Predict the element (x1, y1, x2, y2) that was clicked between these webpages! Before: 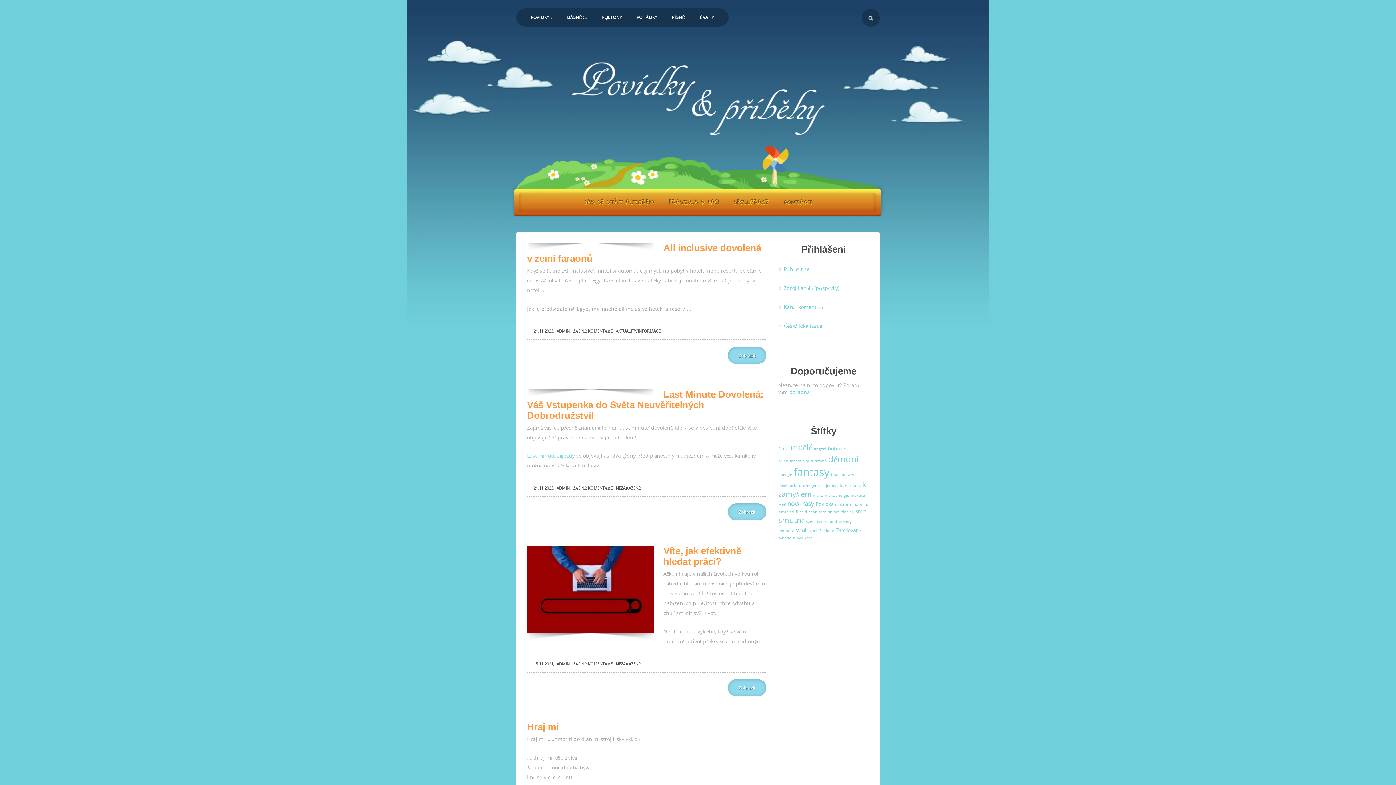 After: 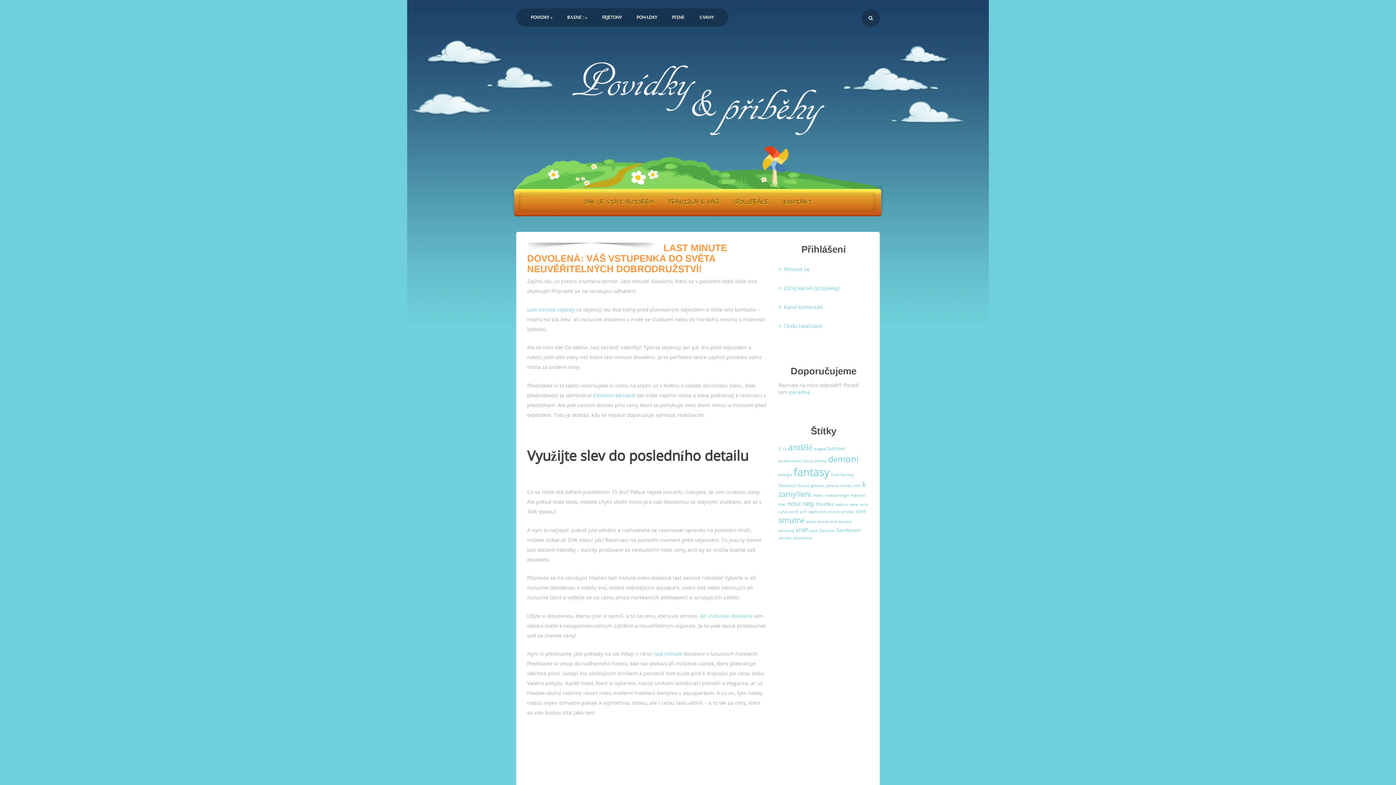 Action: bbox: (728, 503, 766, 520) label: Zobrazit